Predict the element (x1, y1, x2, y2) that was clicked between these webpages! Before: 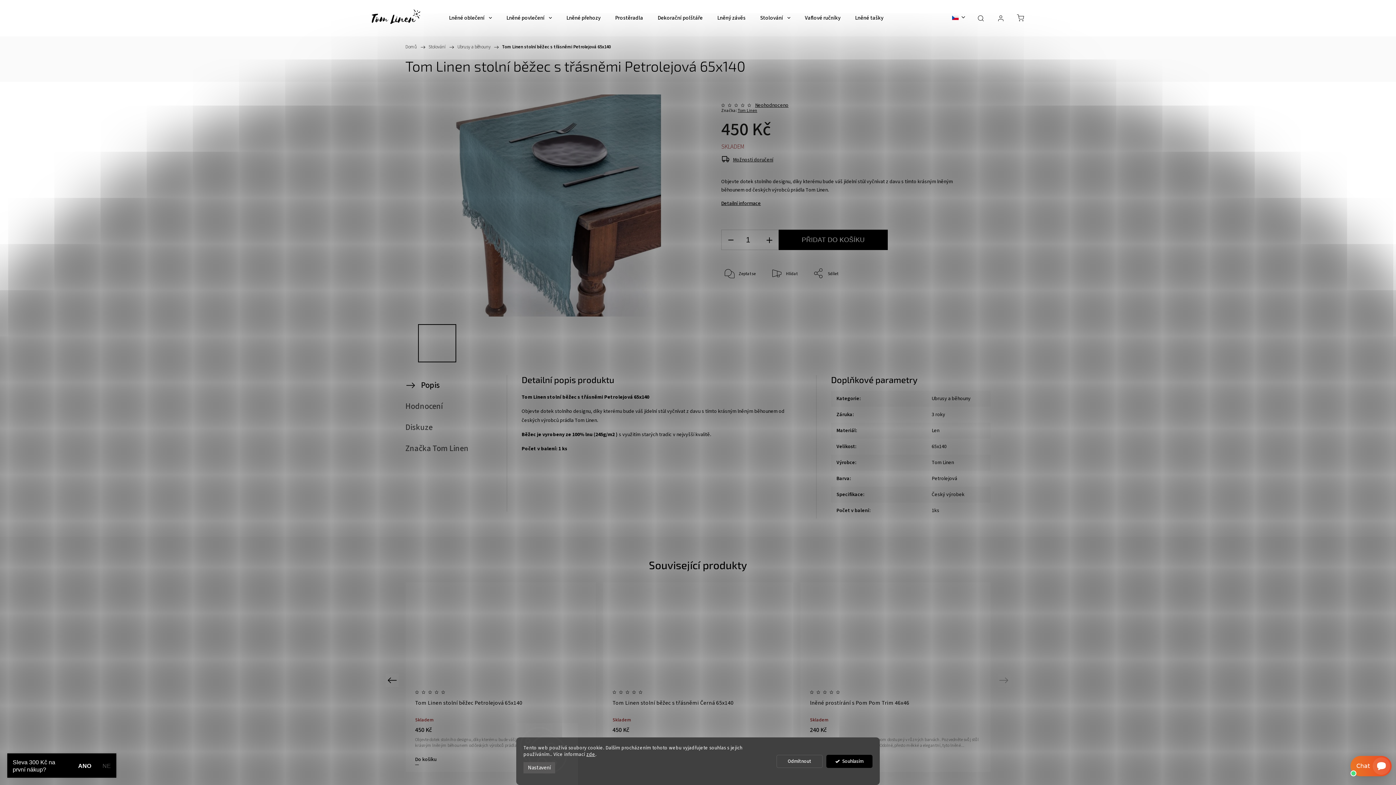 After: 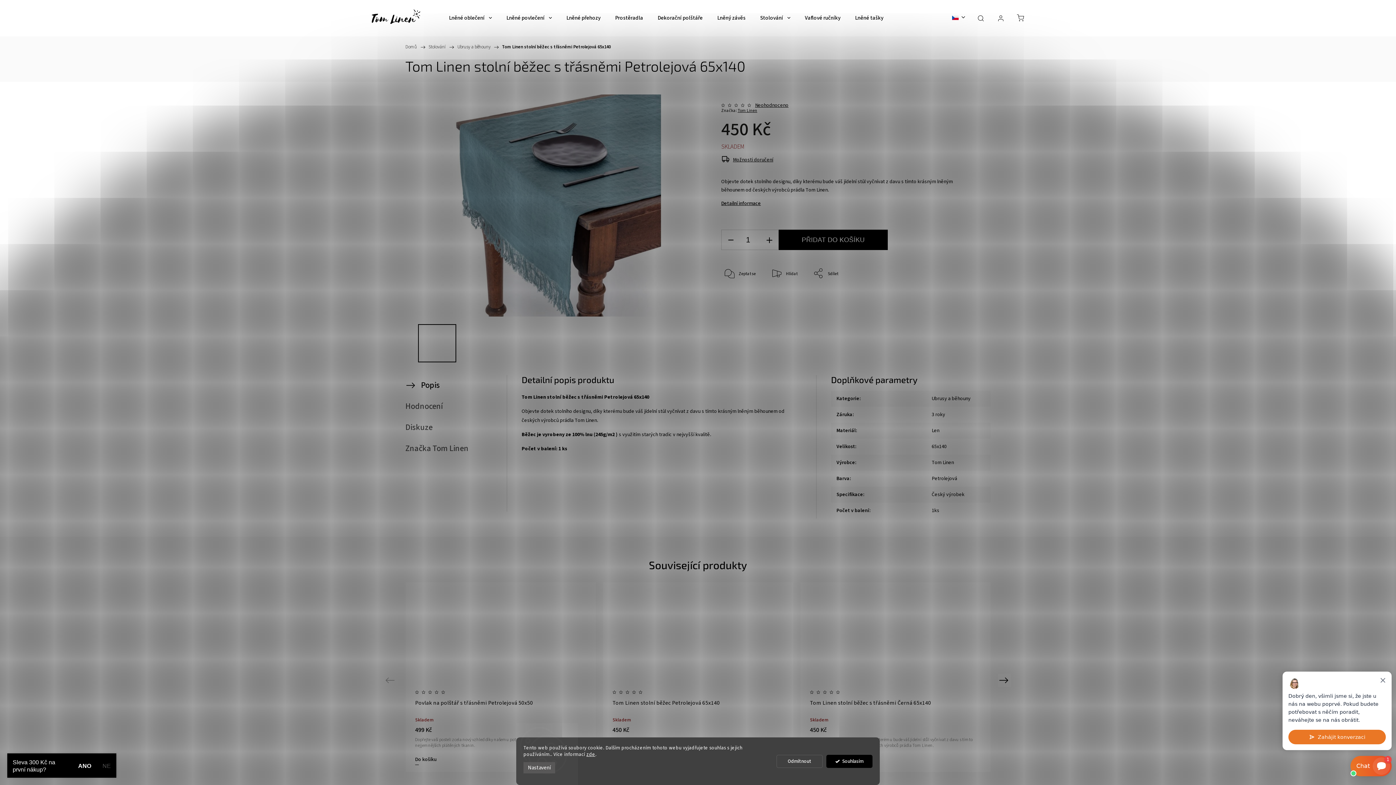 Action: bbox: (385, 673, 398, 686) label: Previous